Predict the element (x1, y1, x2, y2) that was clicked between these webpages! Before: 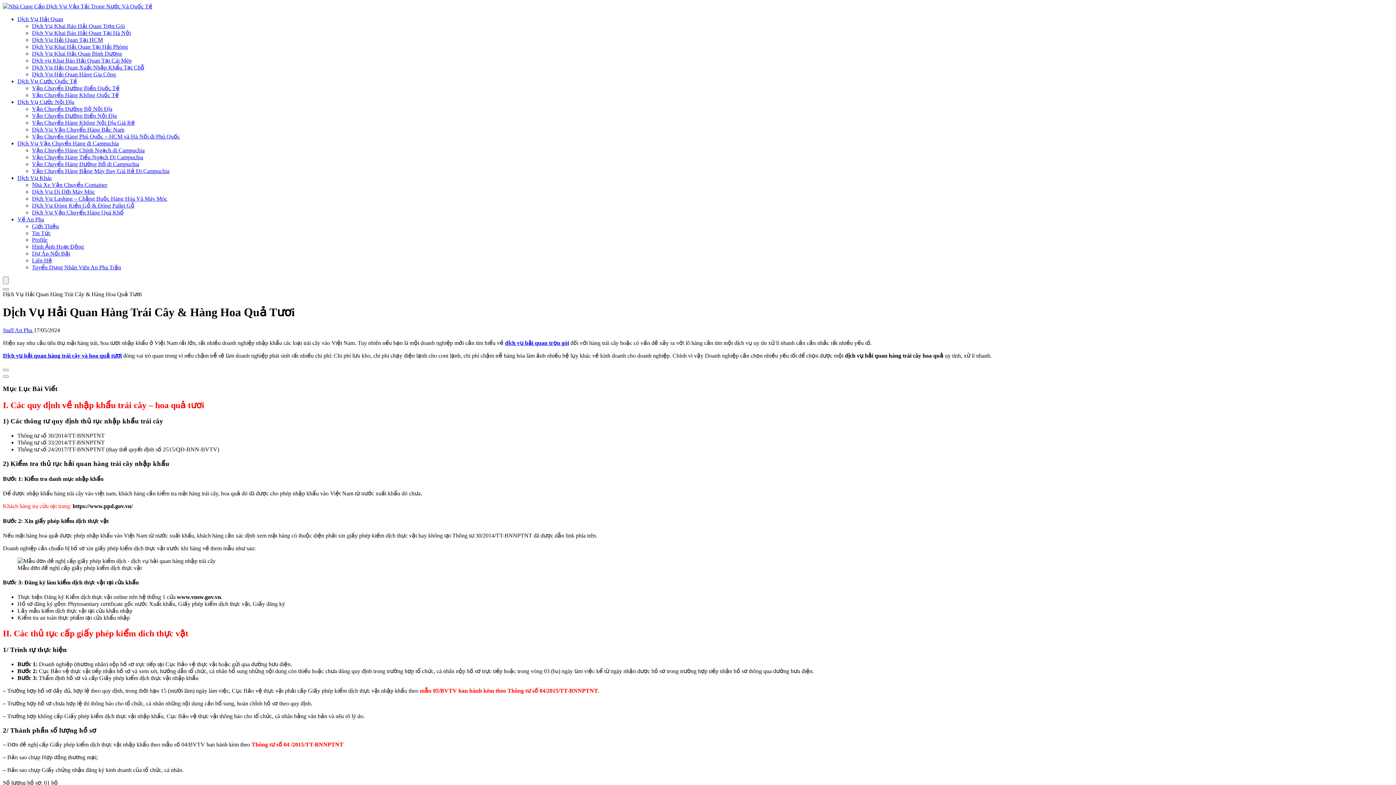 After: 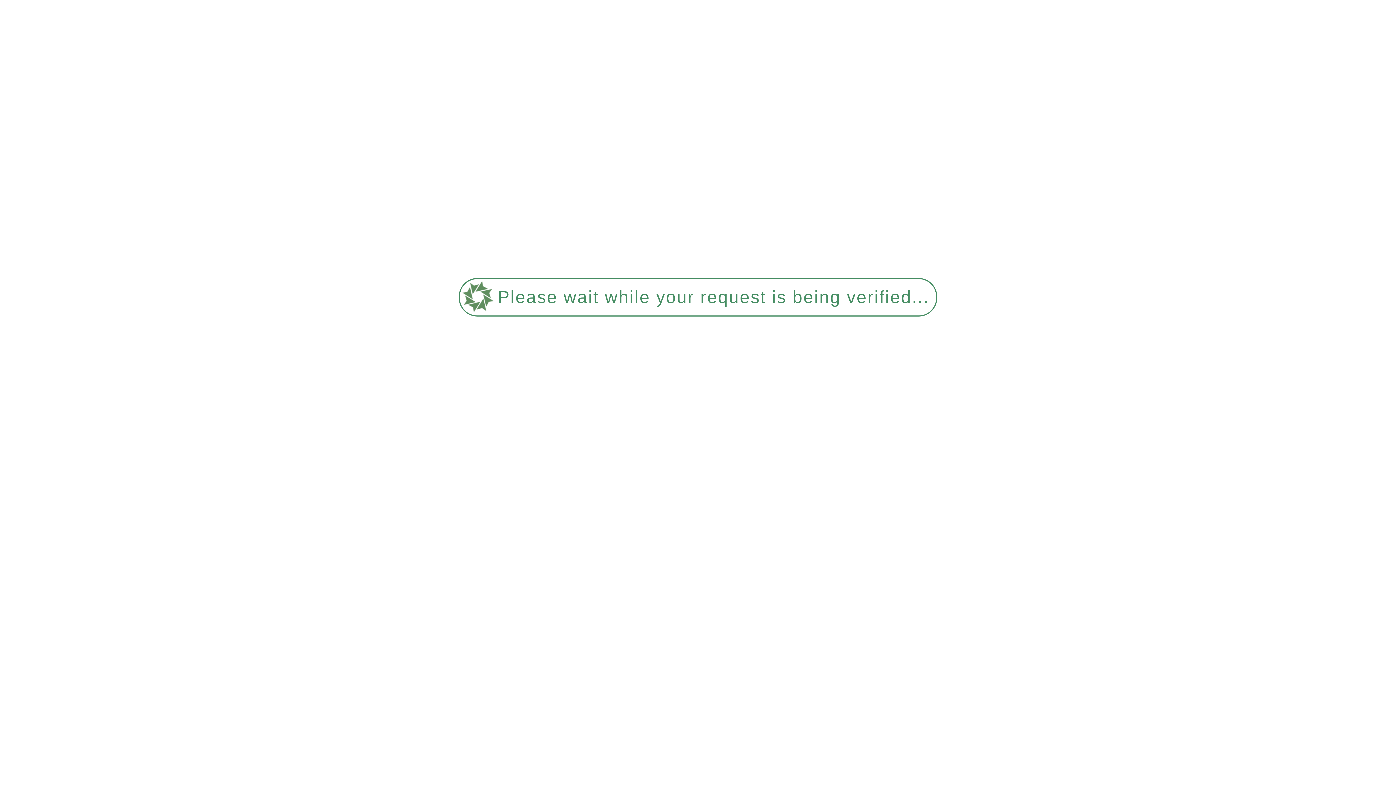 Action: bbox: (32, 126, 124, 132) label: Dịch Vụ Vận Chuyển Hàng Bắc Nam